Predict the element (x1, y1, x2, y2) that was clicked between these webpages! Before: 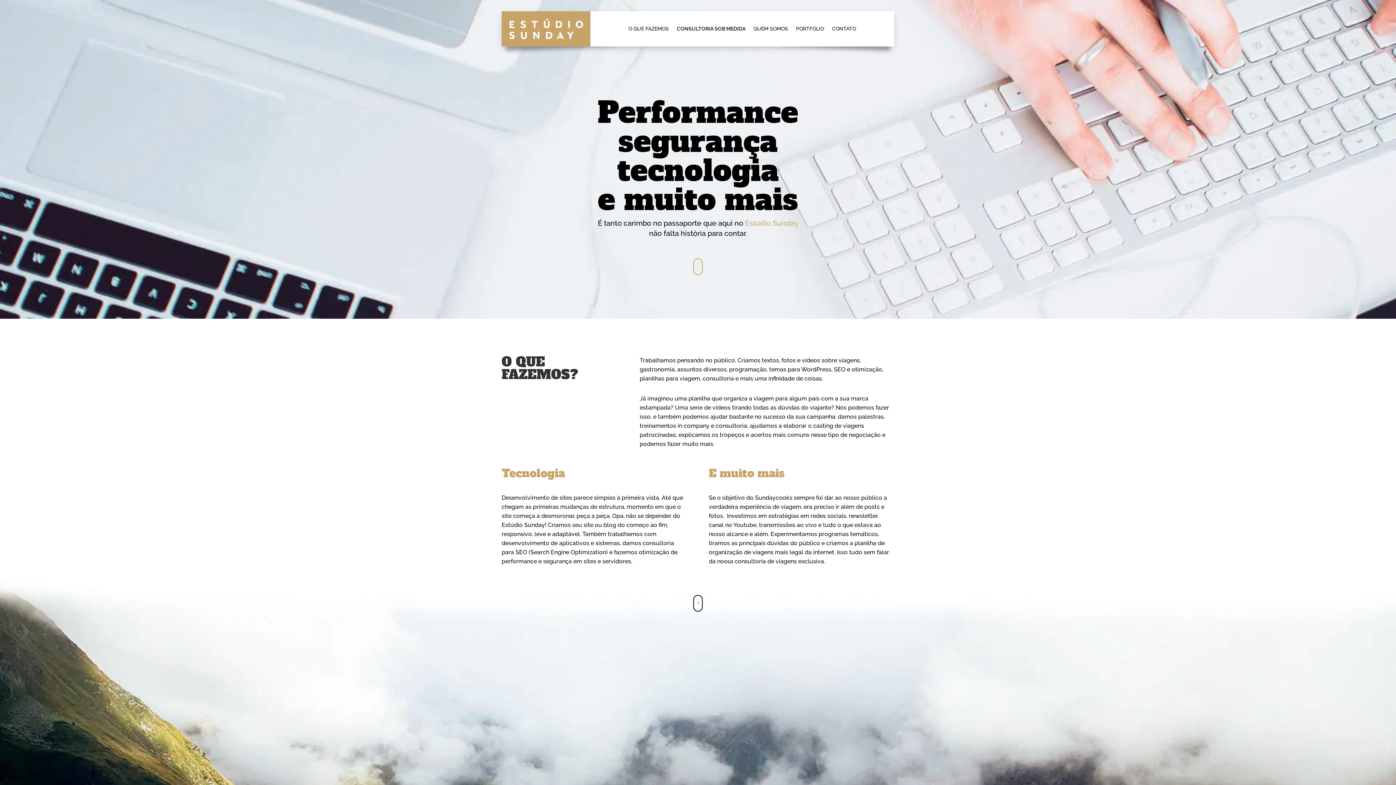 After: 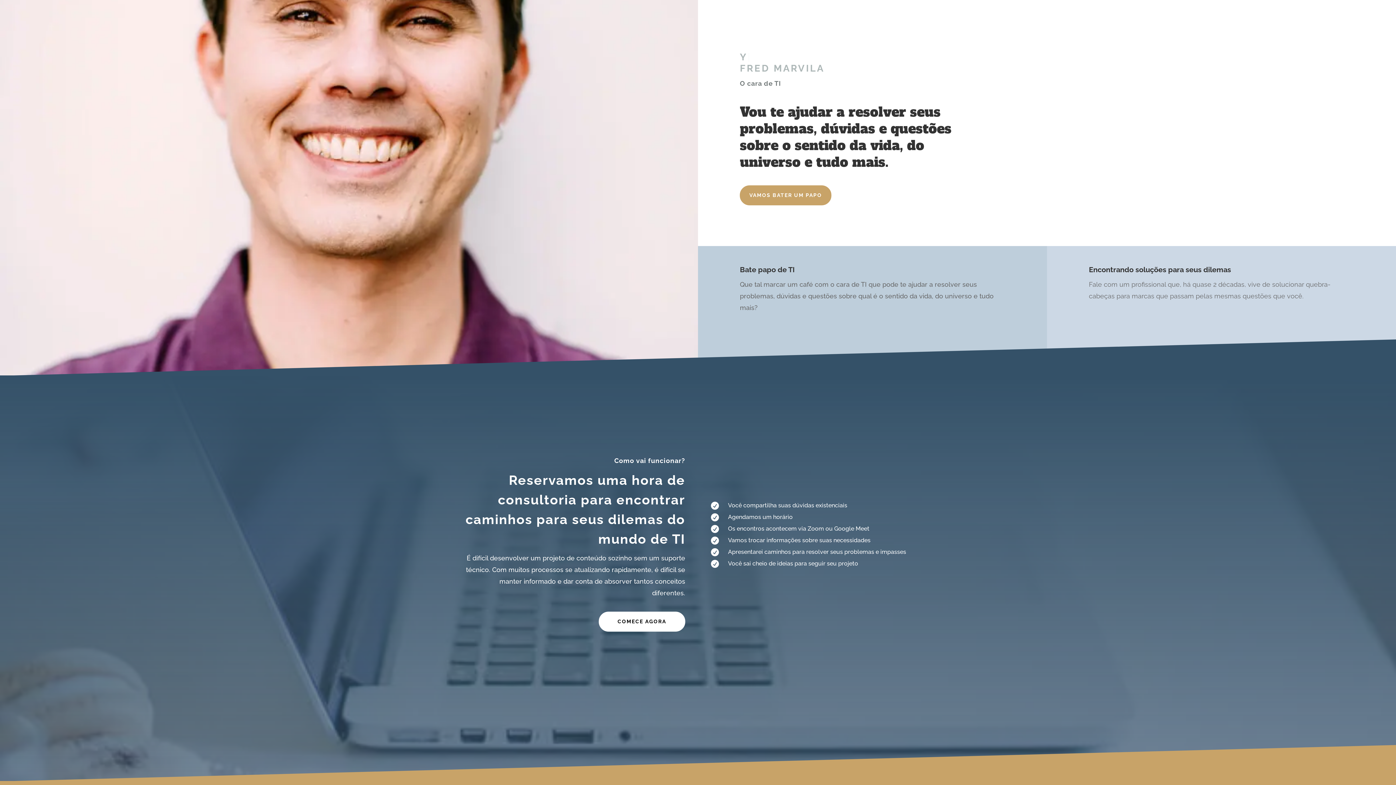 Action: label: CONSULTORIA SOB MEDIDA bbox: (677, 11, 745, 46)